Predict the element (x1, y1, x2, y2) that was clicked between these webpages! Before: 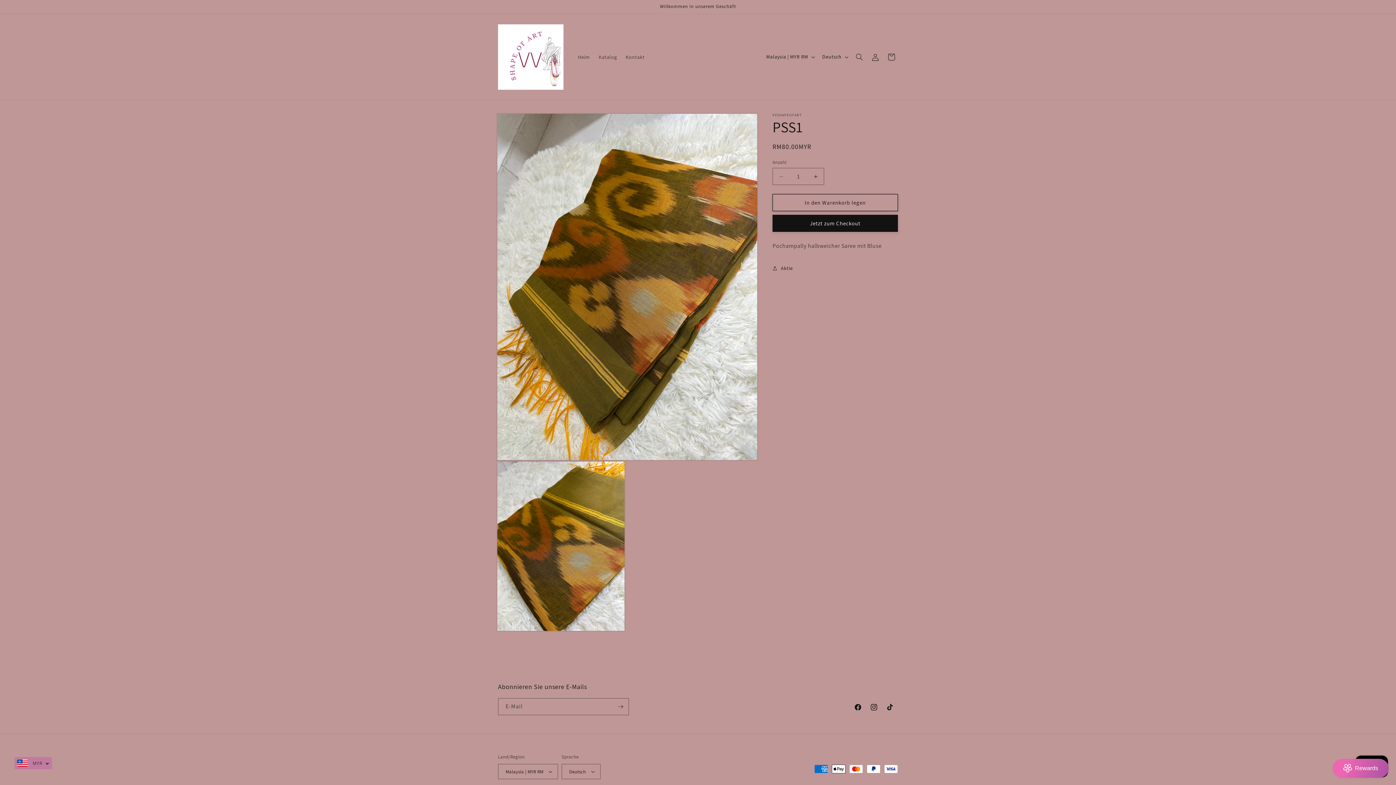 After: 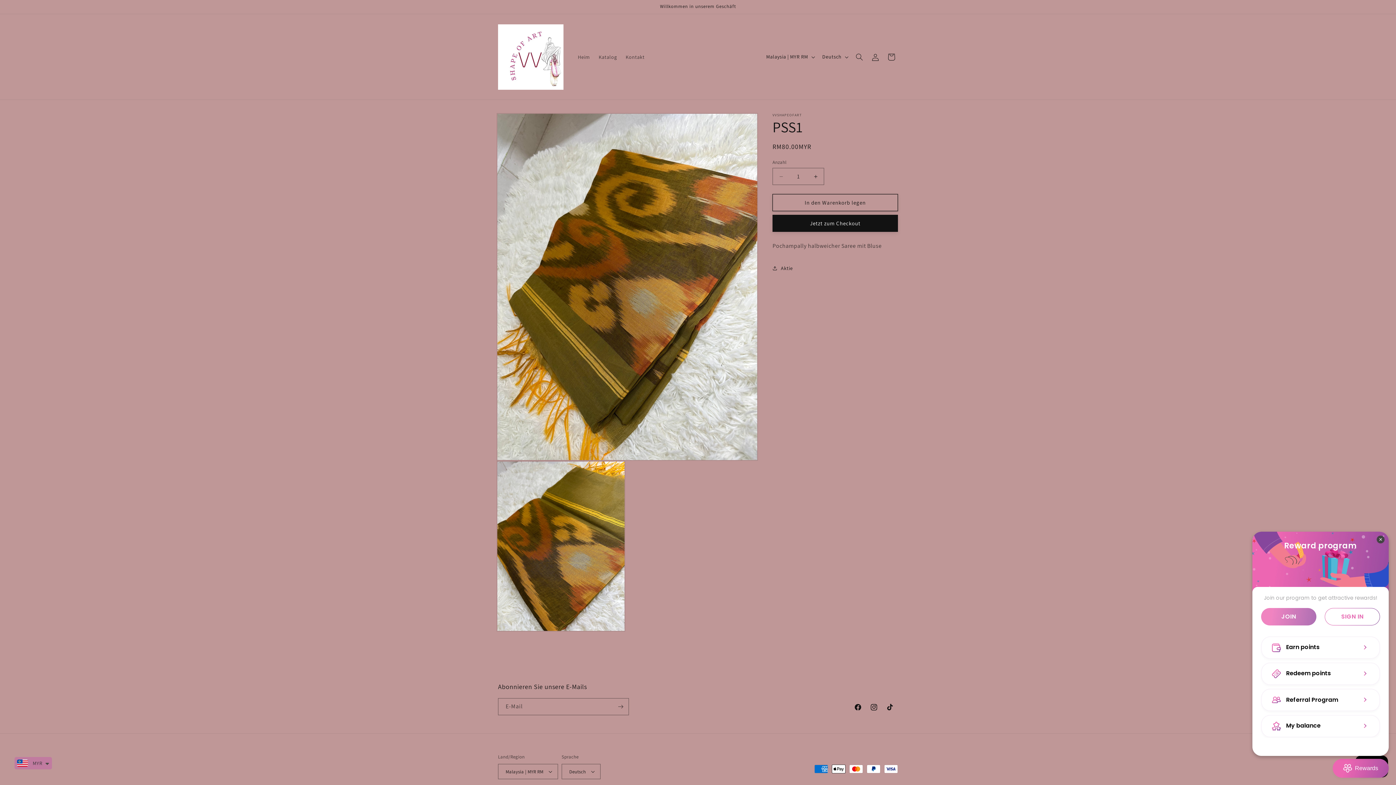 Action: bbox: (1333, 759, 1389, 778) label: BON-Loyalty-btn